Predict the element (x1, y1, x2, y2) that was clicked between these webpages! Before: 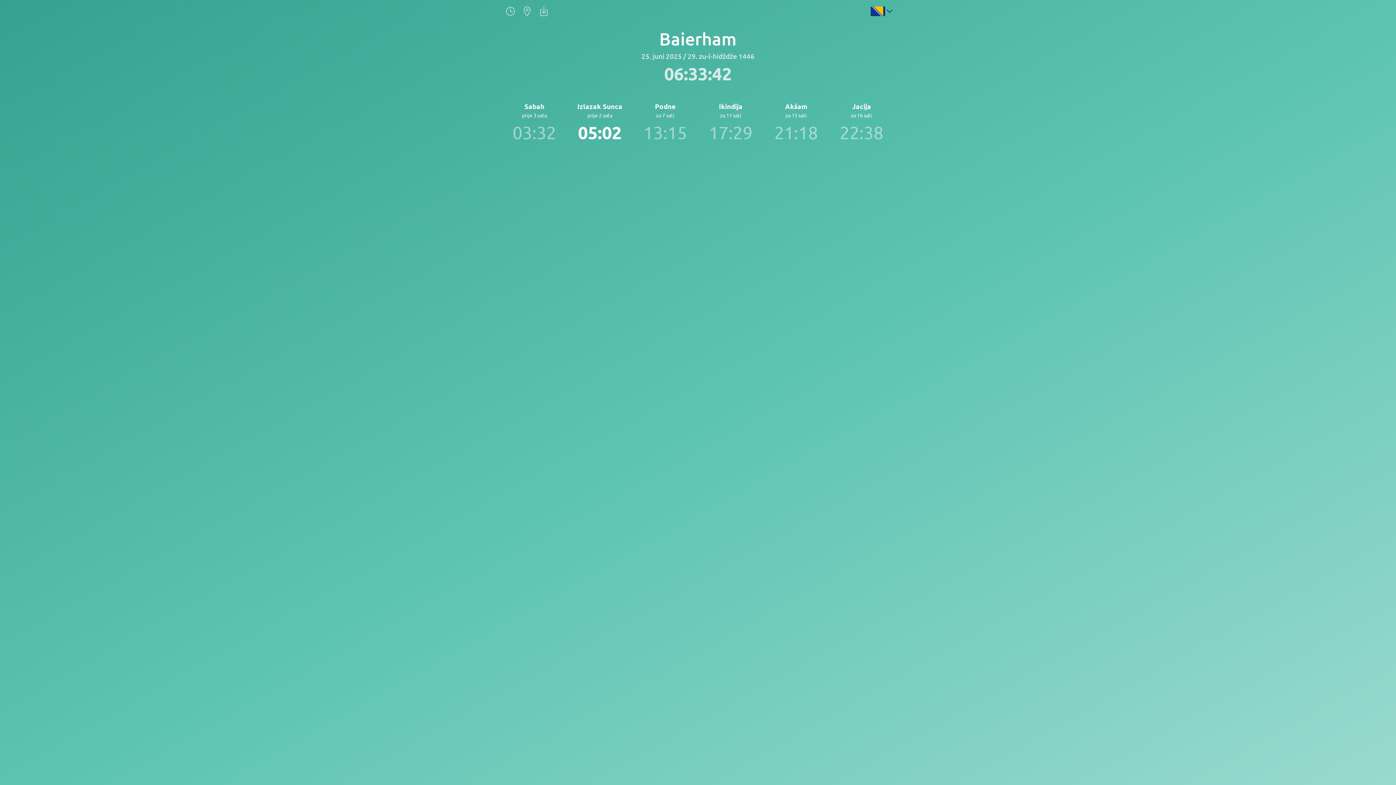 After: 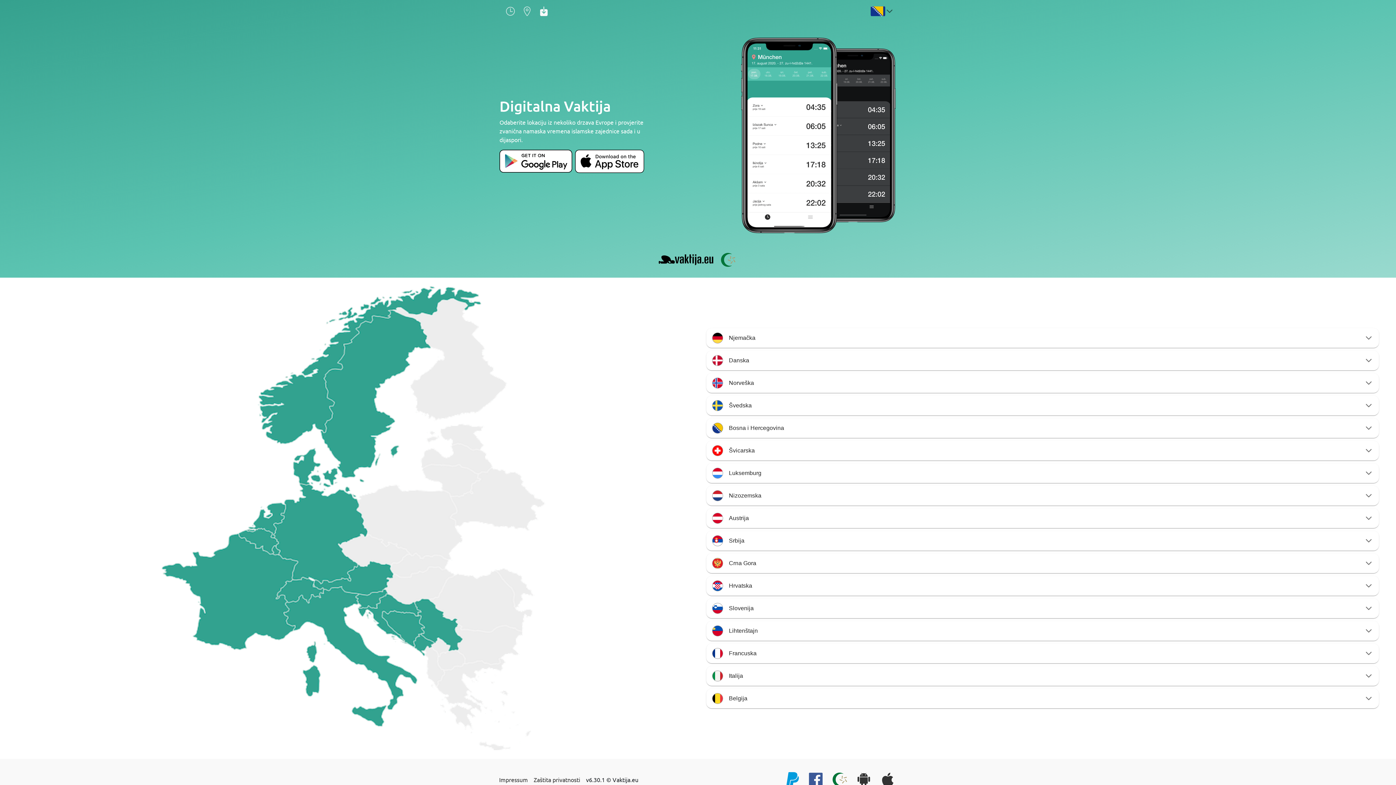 Action: bbox: (535, 5, 552, 16)